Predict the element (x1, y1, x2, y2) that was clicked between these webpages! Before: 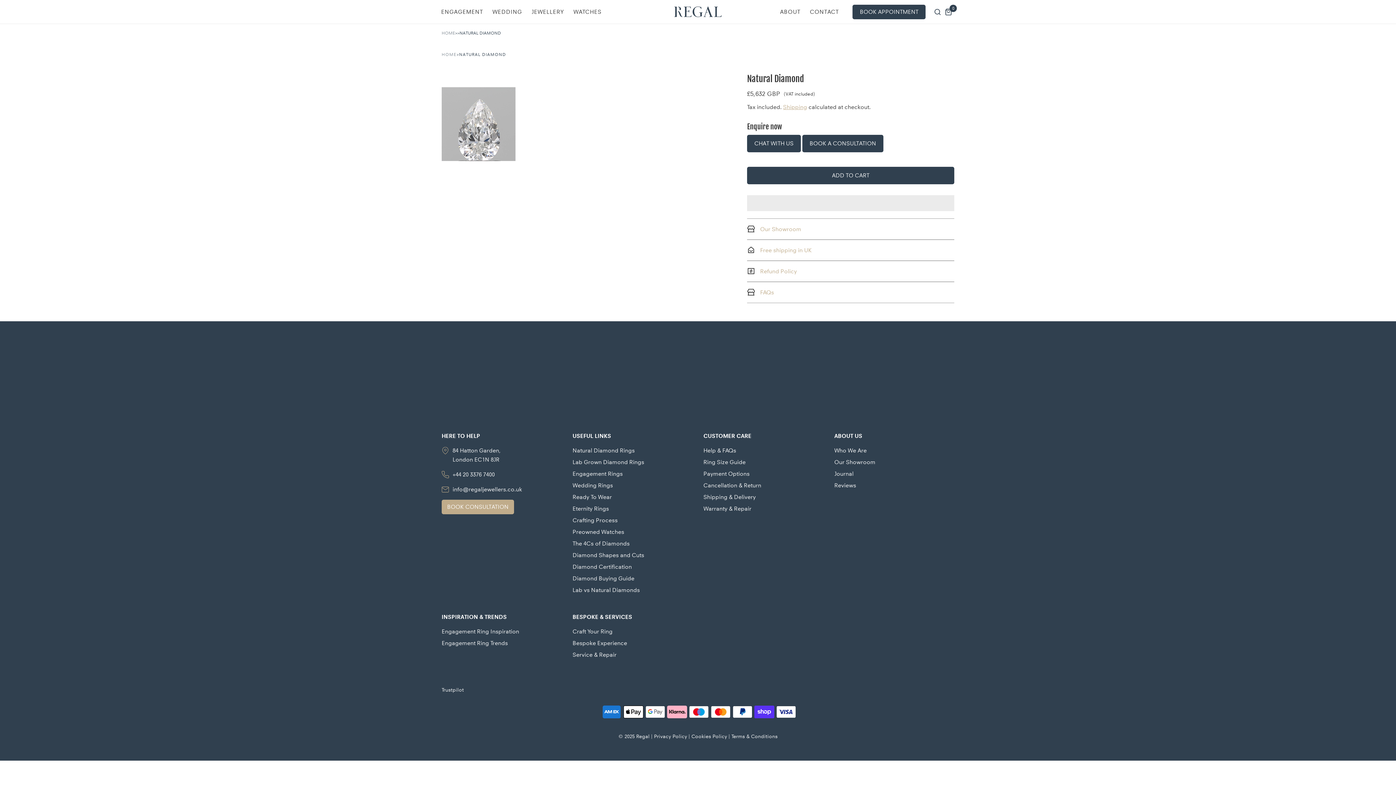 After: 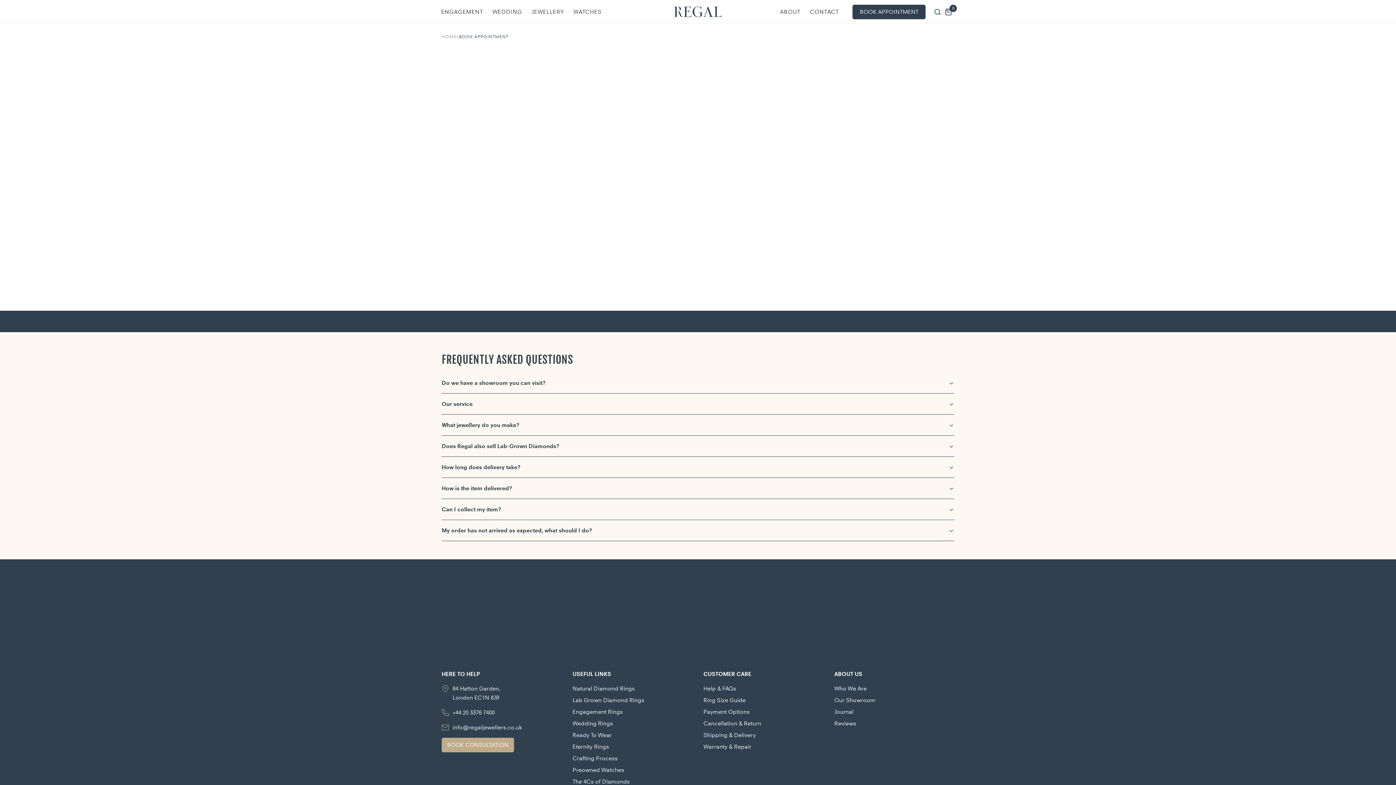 Action: label: BOOK A CONSULTATION bbox: (802, 134, 883, 152)